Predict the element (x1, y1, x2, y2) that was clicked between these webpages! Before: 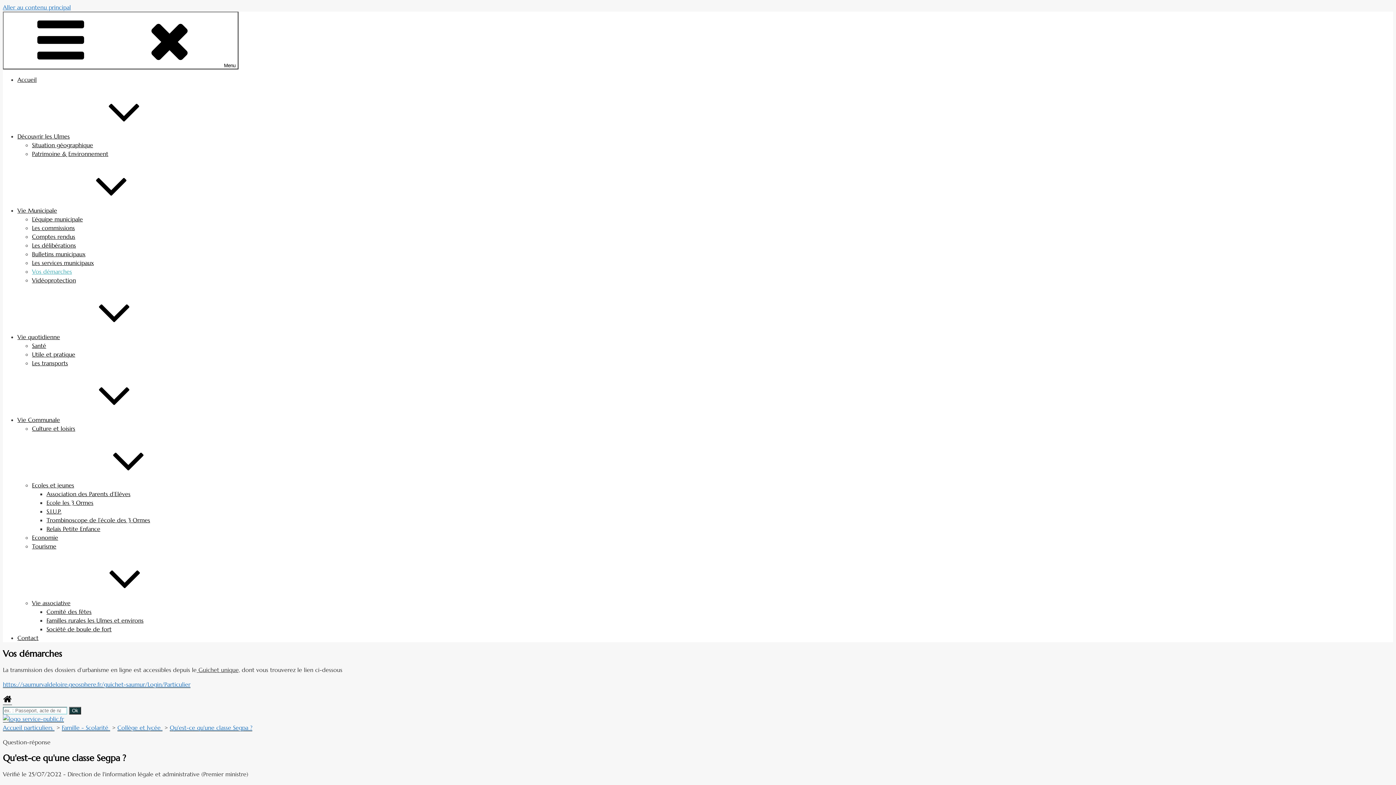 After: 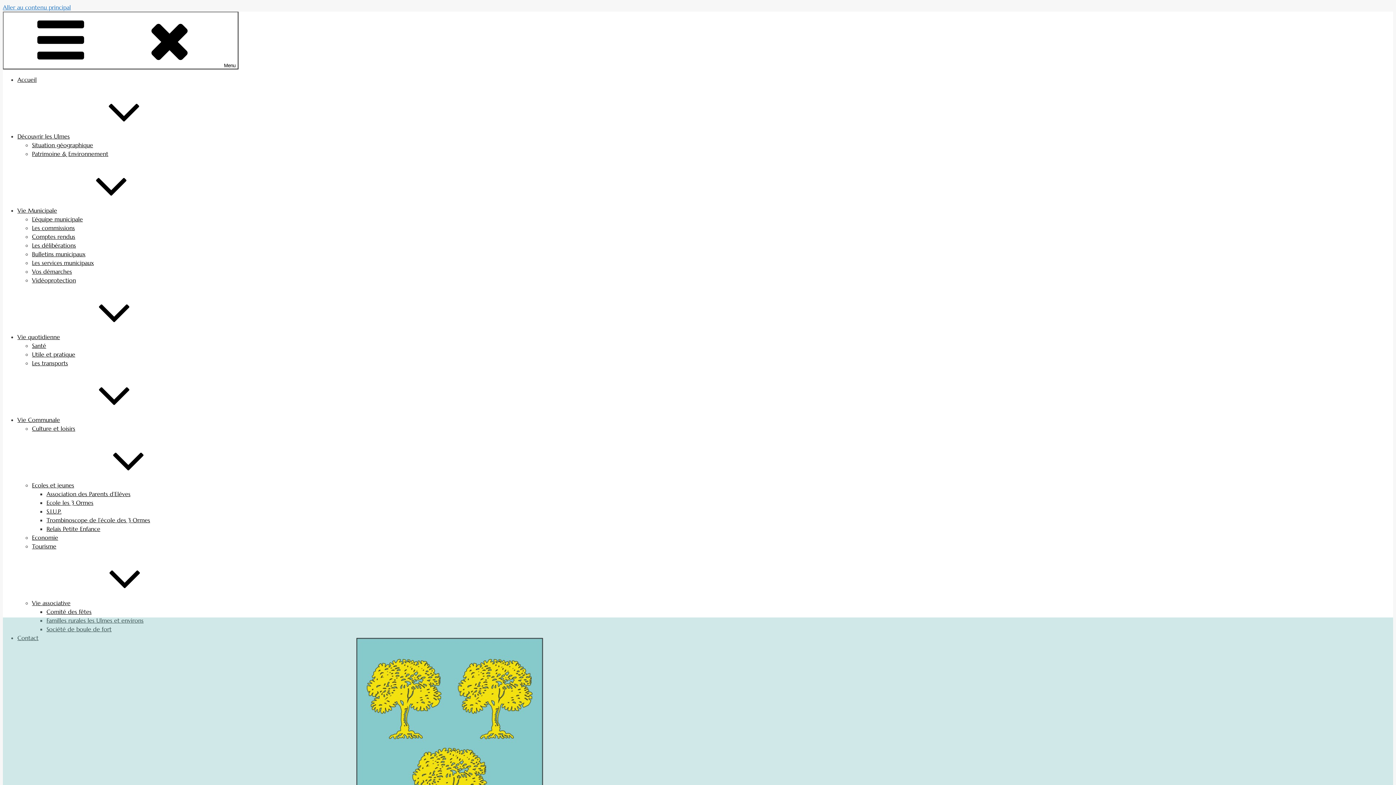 Action: label: Accueil bbox: (17, 76, 36, 83)